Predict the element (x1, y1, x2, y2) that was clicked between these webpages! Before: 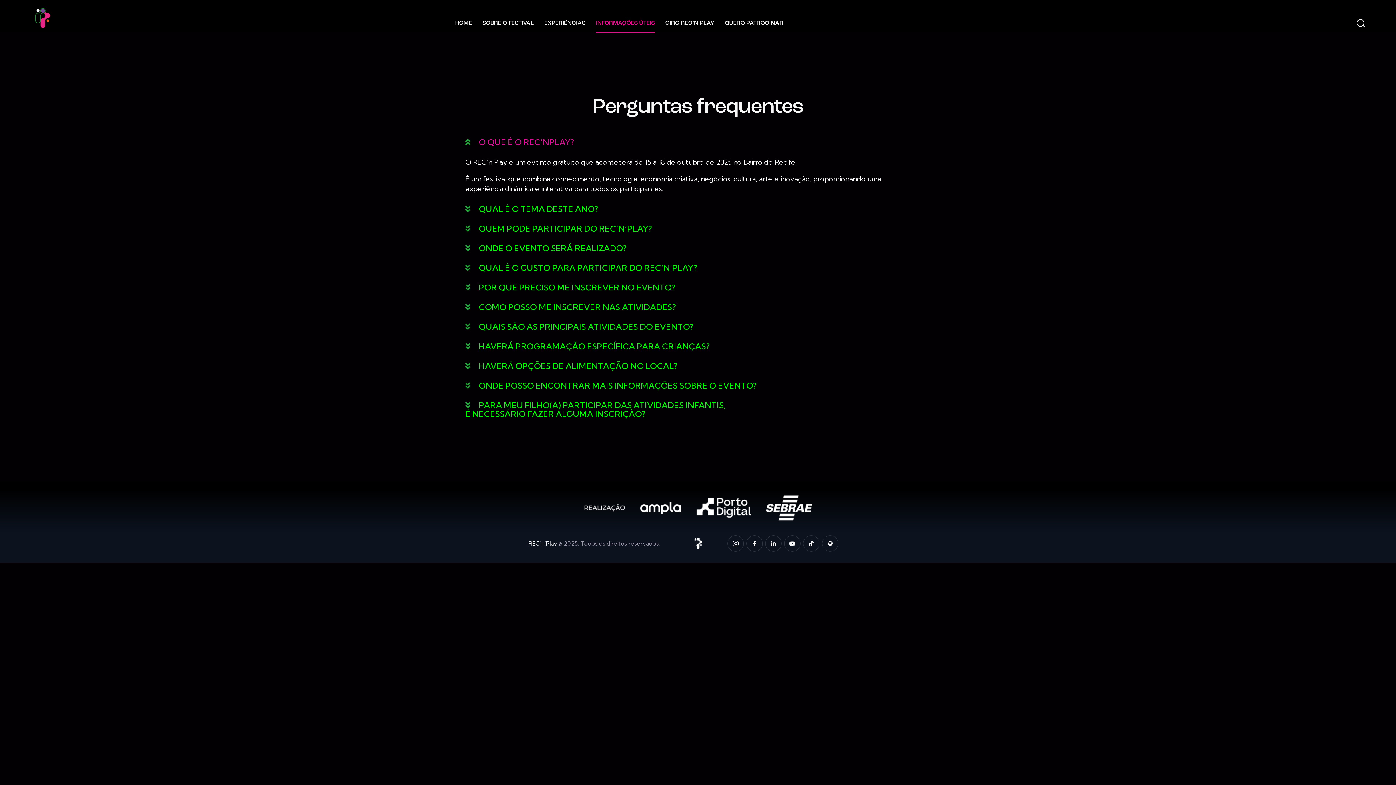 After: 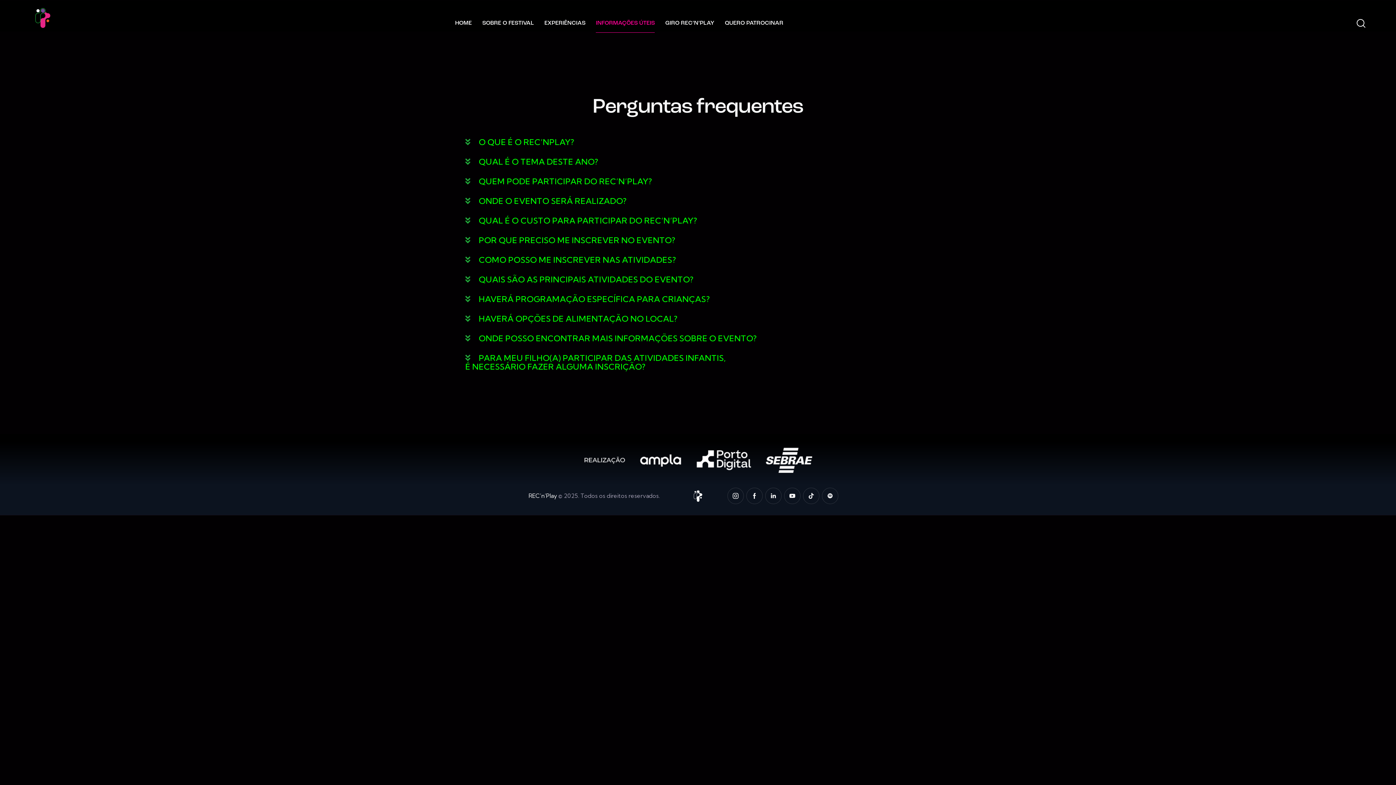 Action: bbox: (458, 132, 890, 152) label: O QUE É O REC’NPLAY?